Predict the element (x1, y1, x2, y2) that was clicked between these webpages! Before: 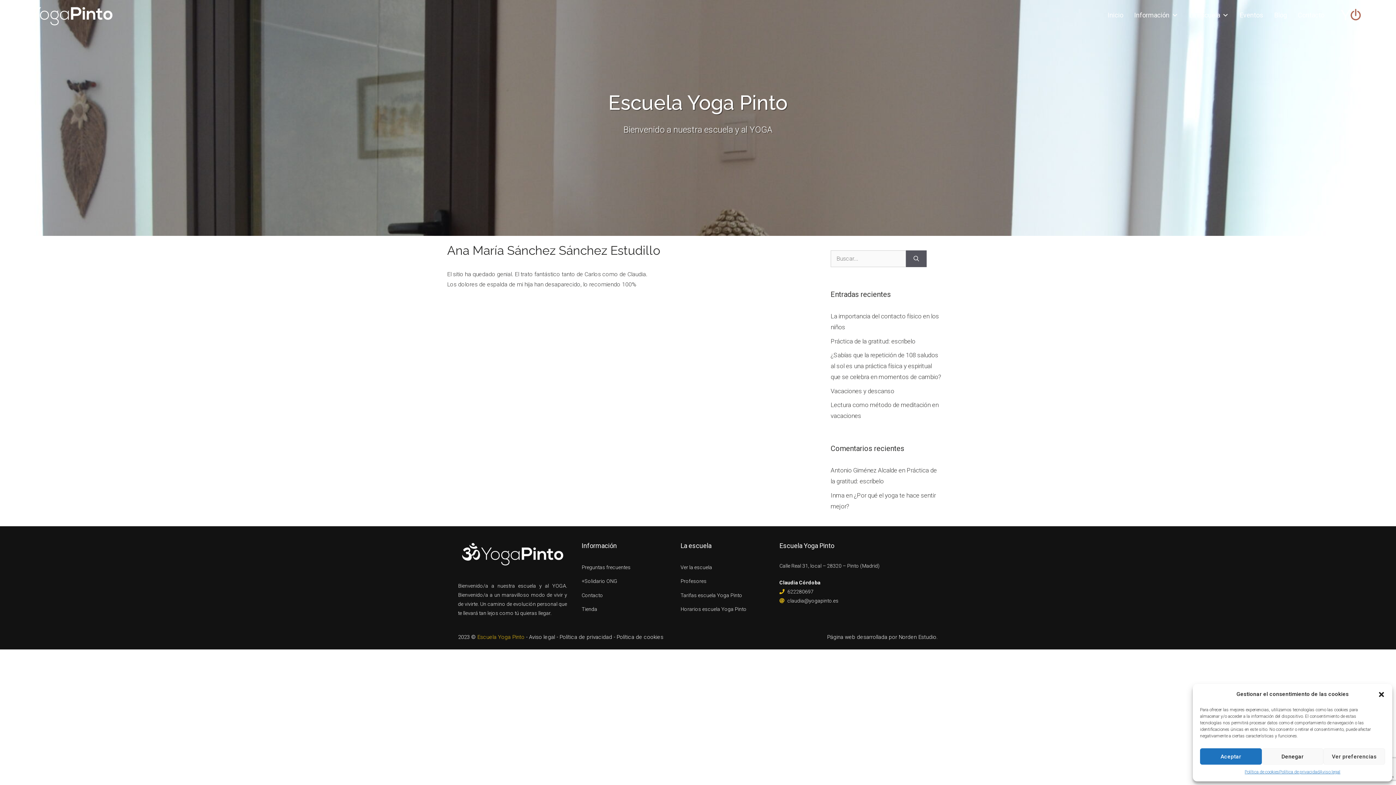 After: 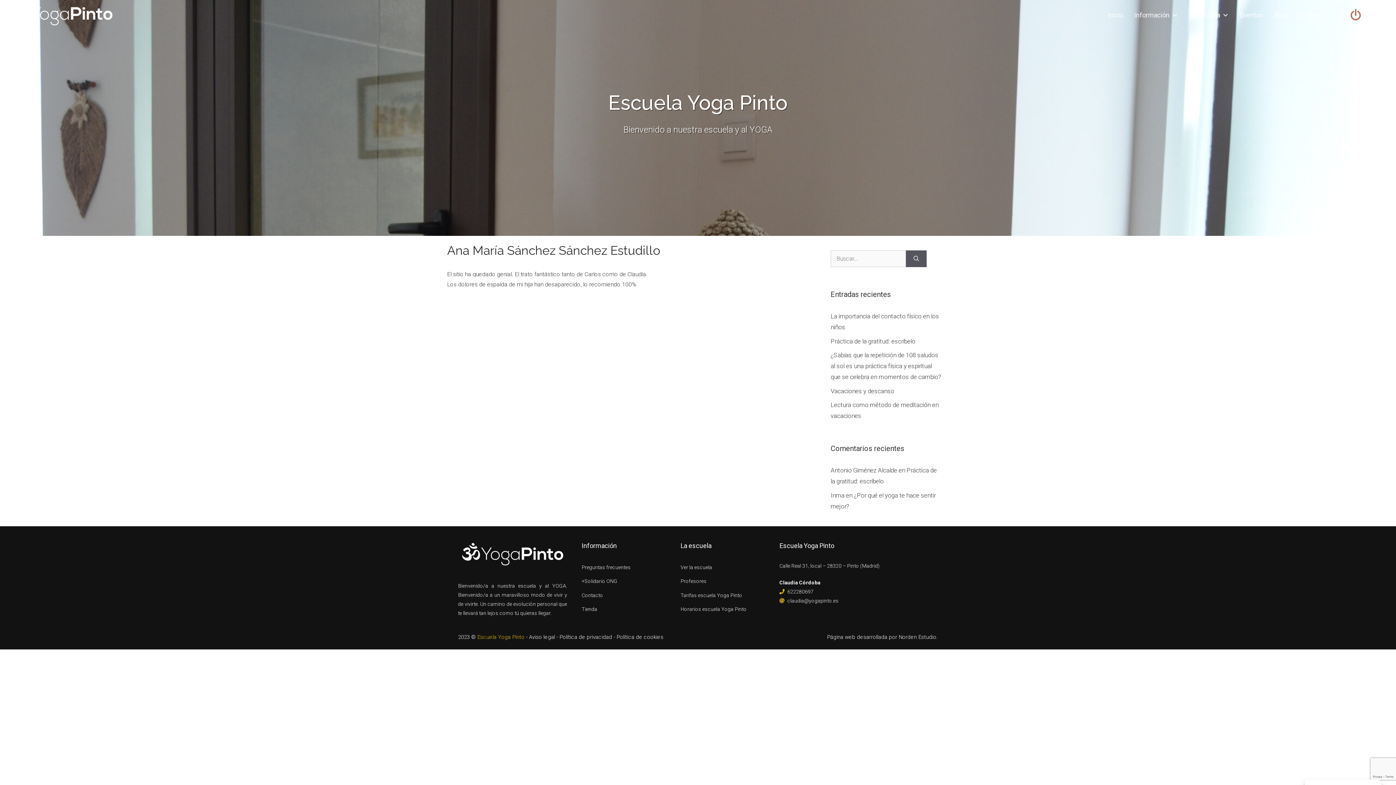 Action: bbox: (1378, 691, 1385, 698) label: Cerrar ventana